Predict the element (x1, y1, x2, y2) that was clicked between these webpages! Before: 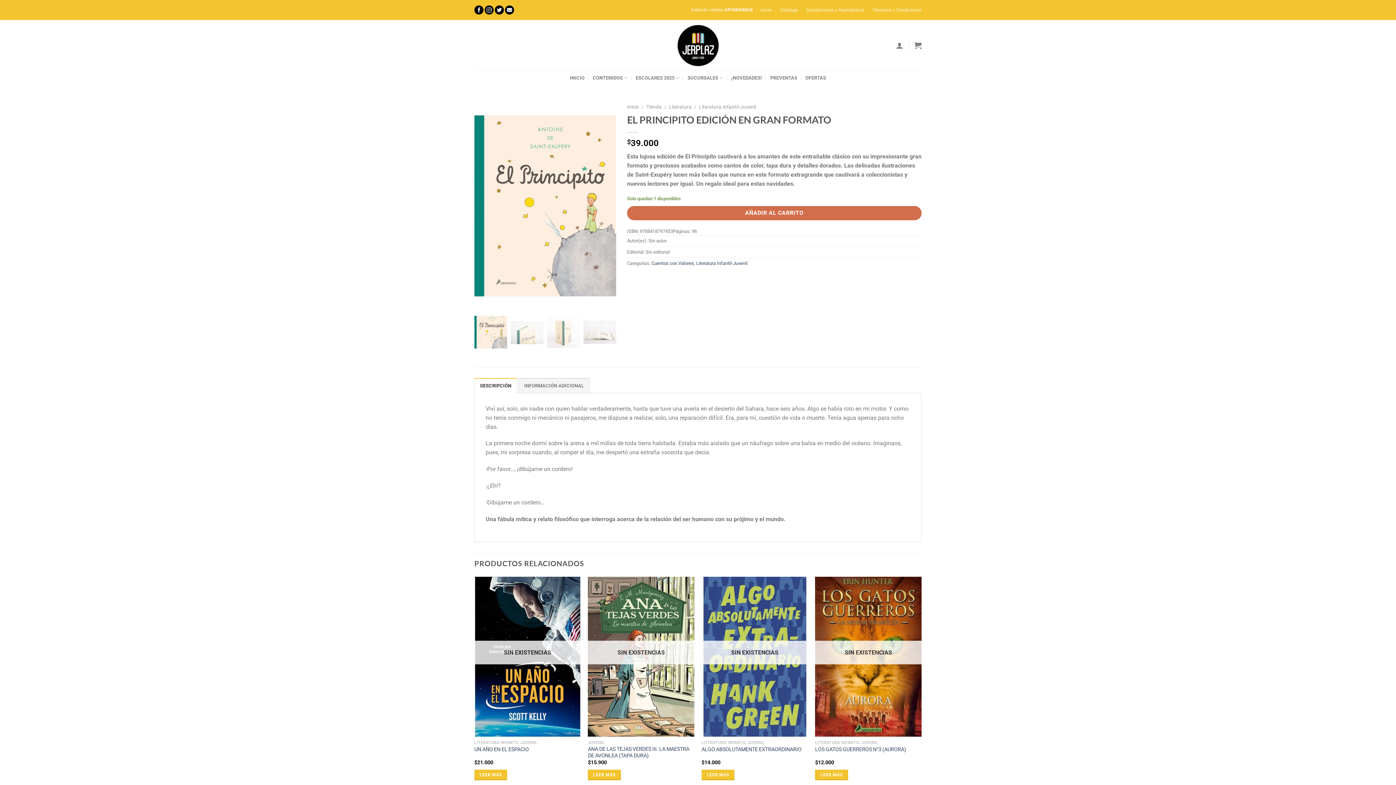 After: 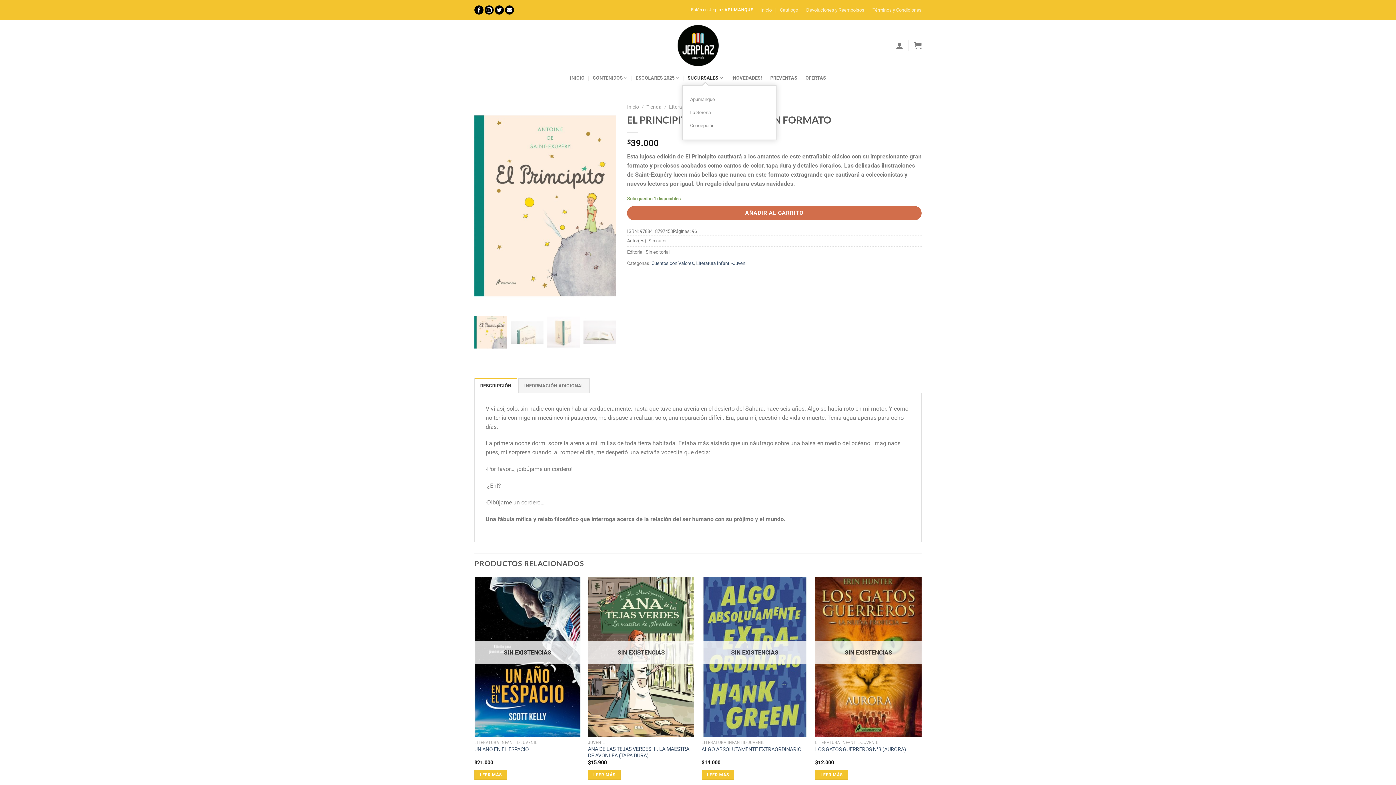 Action: bbox: (687, 70, 723, 85) label: SUCURSALES